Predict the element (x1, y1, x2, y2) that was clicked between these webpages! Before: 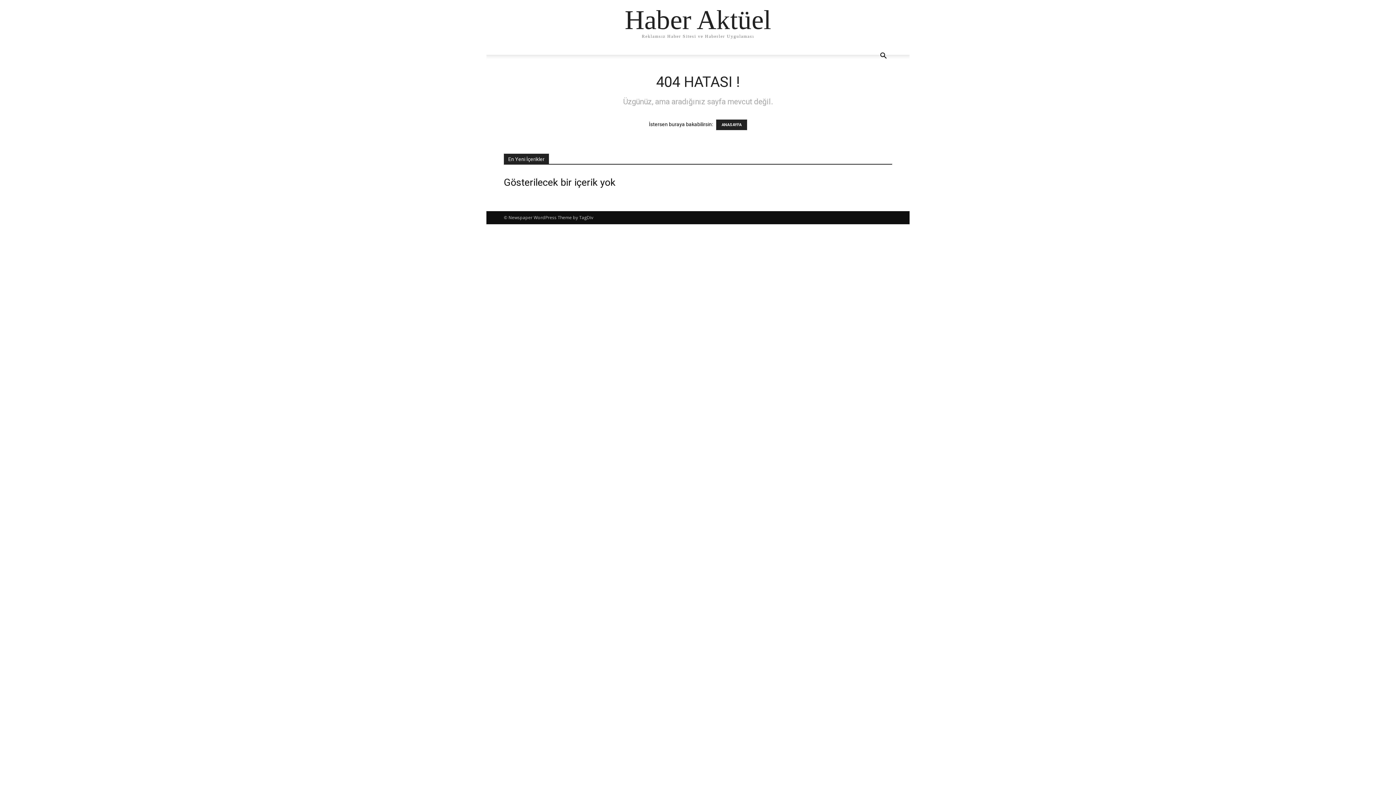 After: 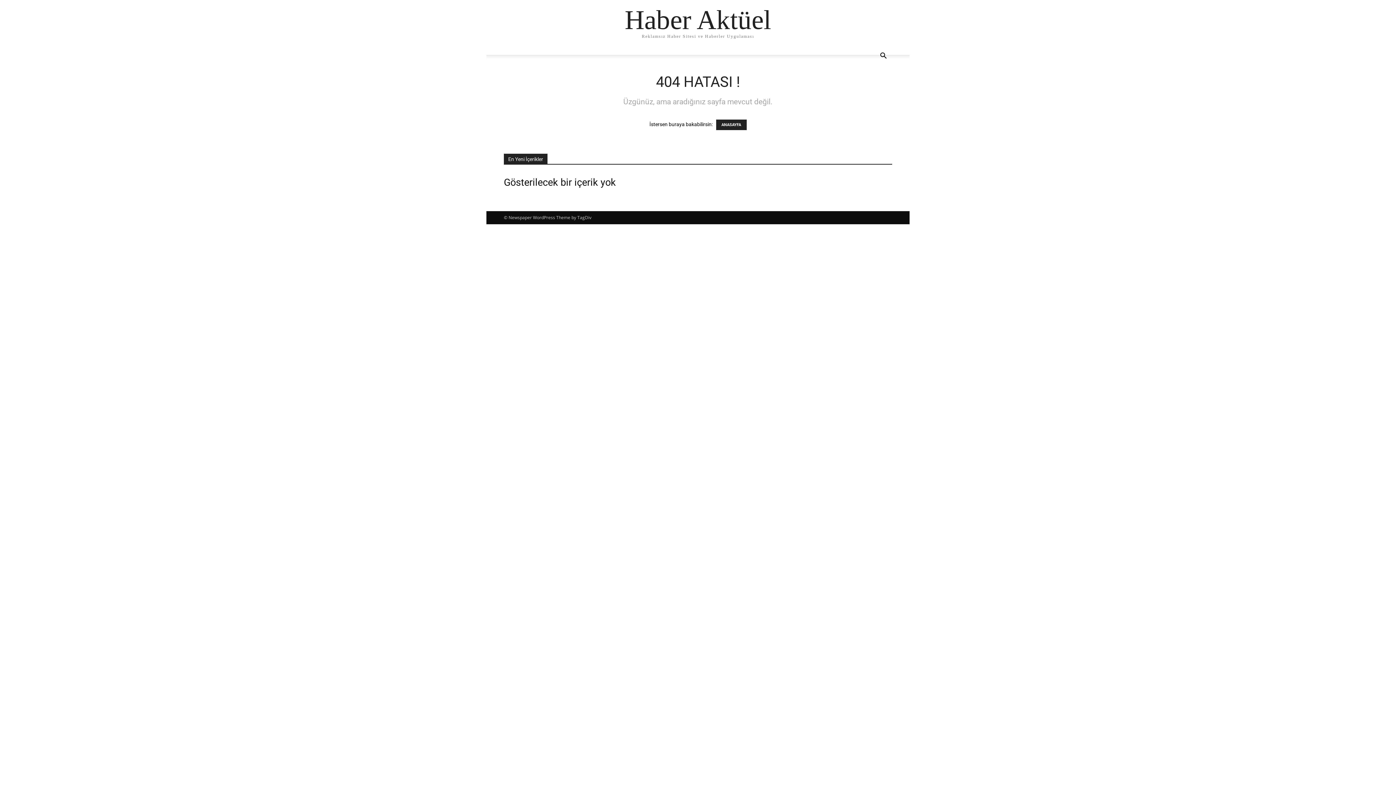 Action: bbox: (716, 119, 747, 130) label: ANASAYFA